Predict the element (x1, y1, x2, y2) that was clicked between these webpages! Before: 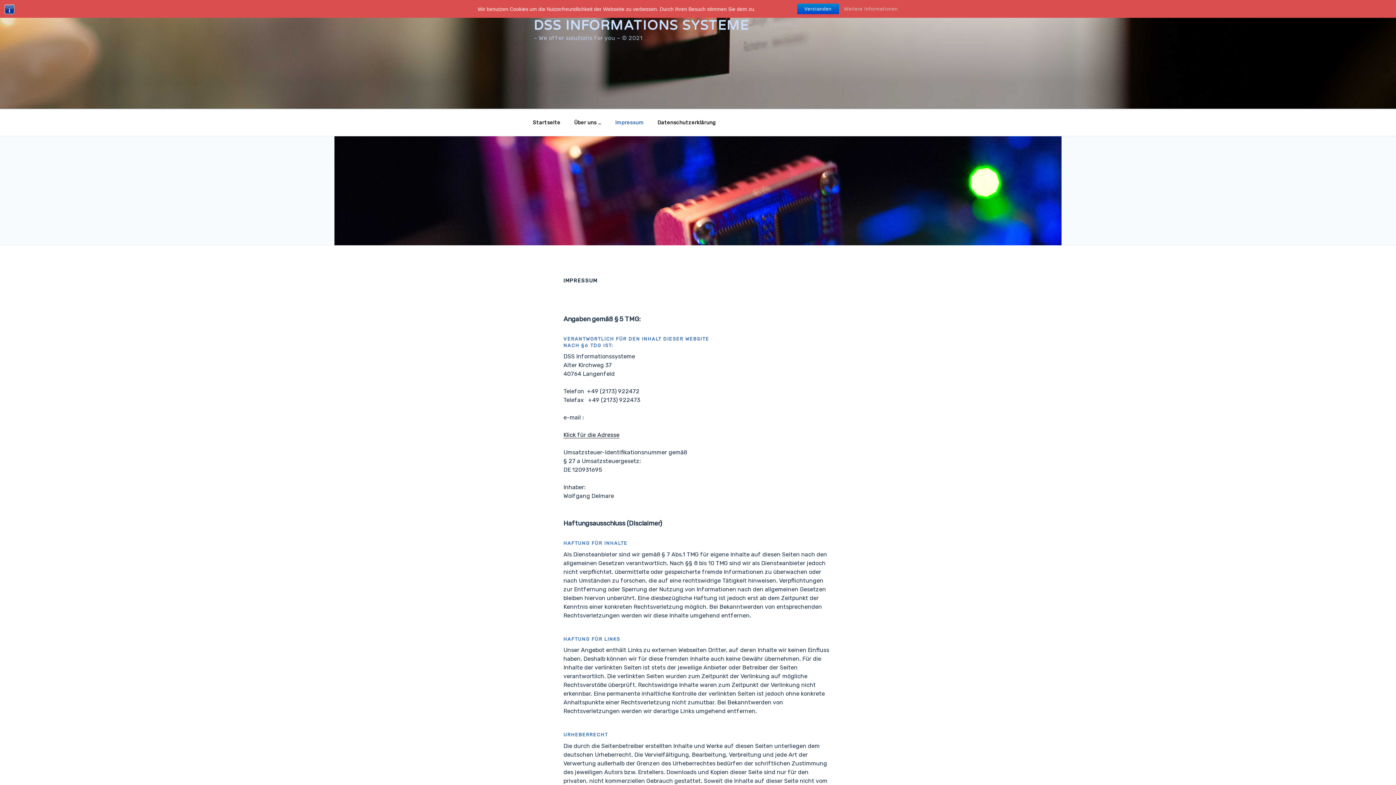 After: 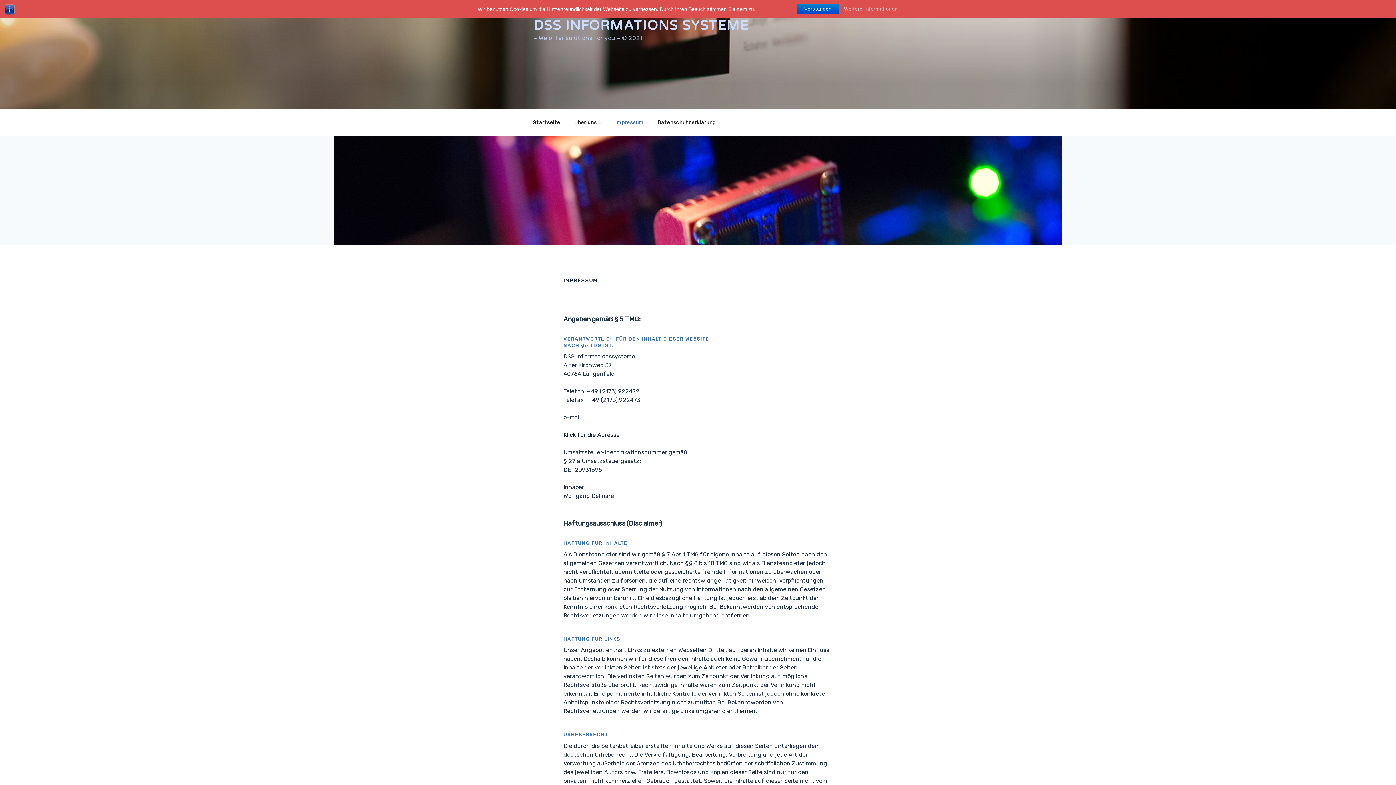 Action: bbox: (609, 113, 650, 132) label: Impressum